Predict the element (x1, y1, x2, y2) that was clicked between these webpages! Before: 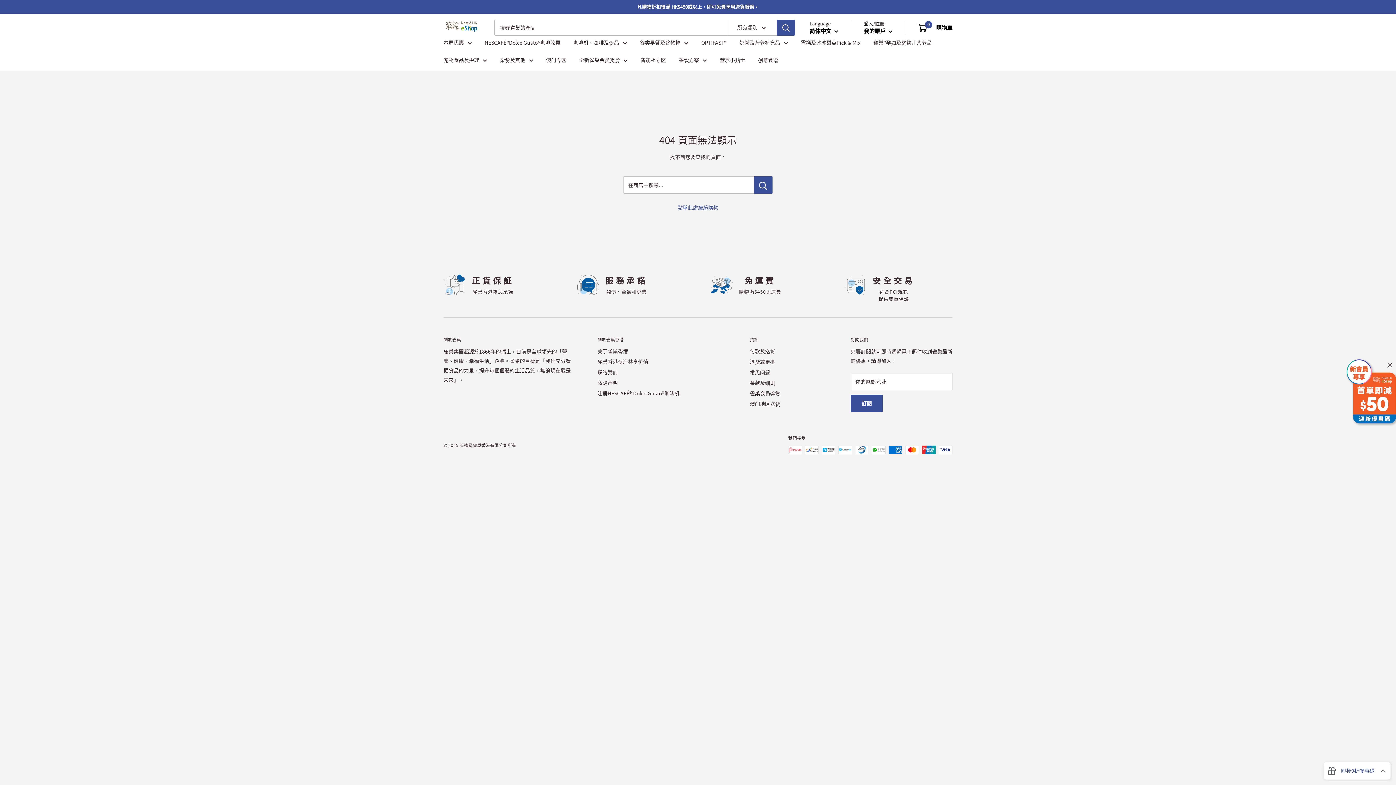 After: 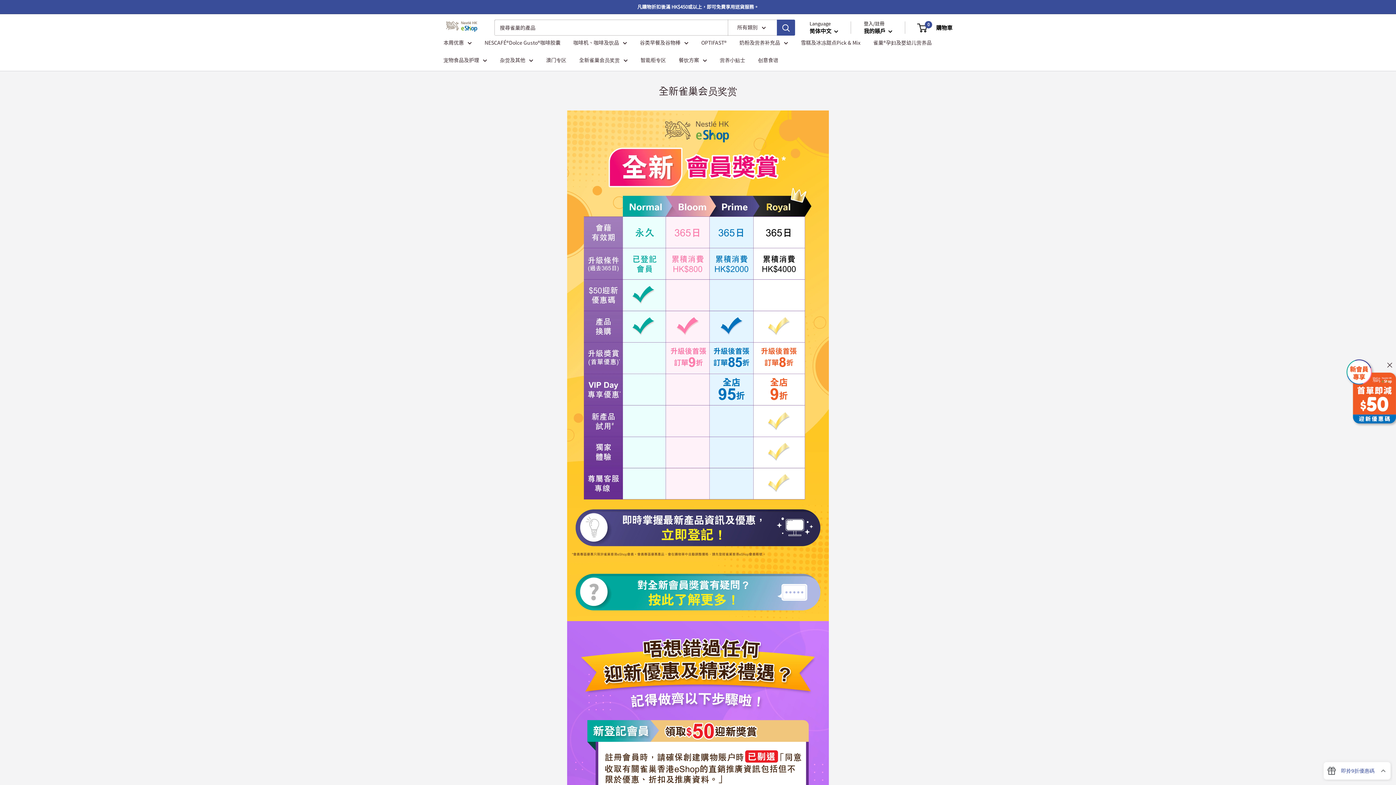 Action: bbox: (1345, 357, 1400, 427)